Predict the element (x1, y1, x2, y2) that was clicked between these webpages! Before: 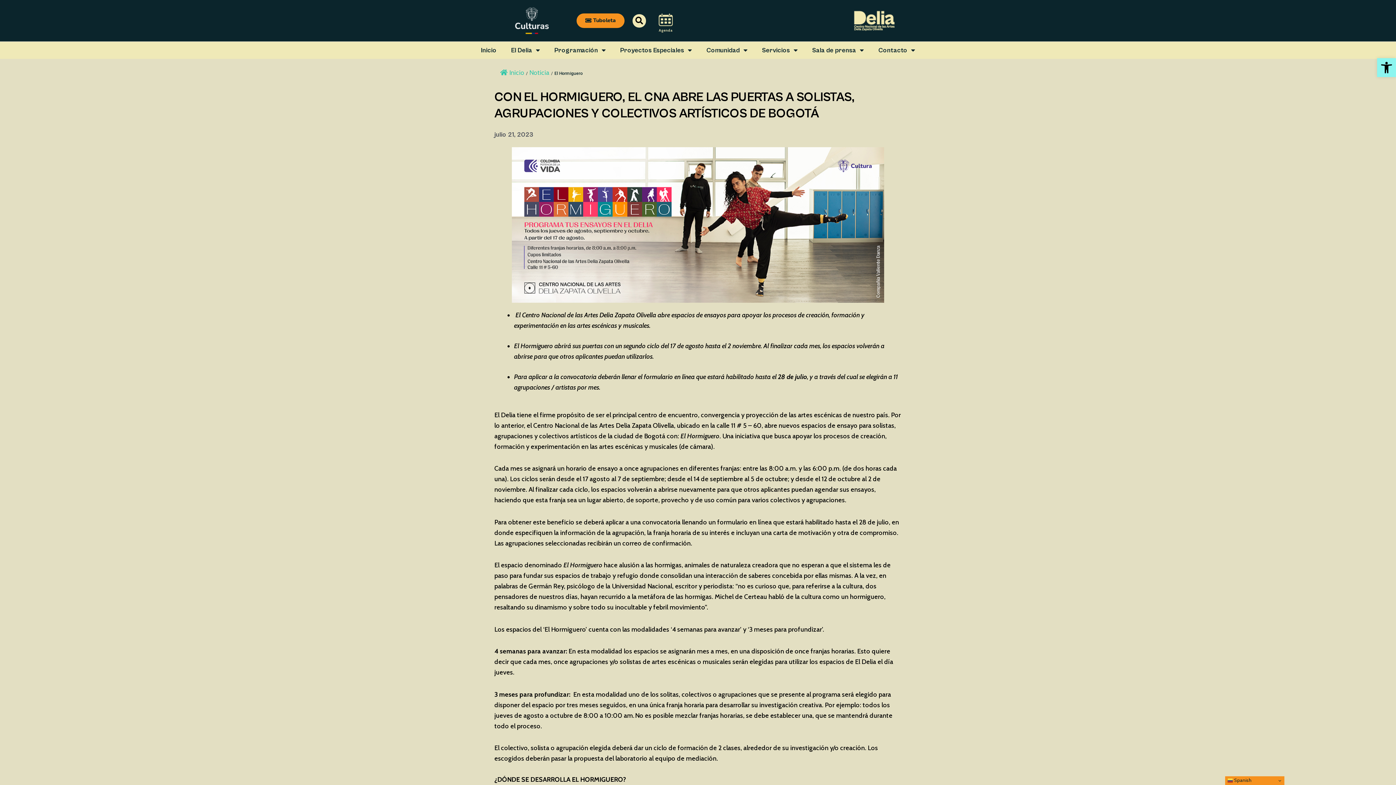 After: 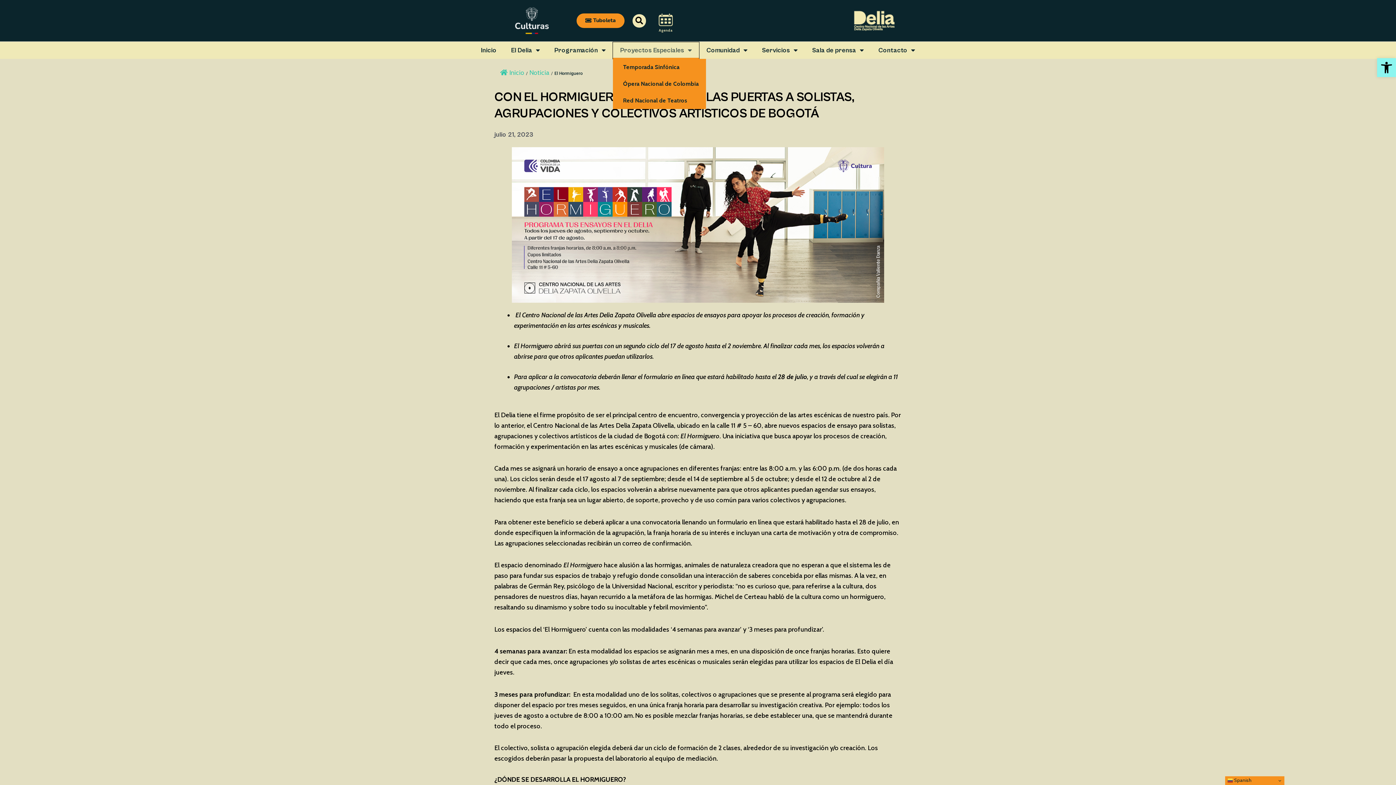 Action: bbox: (613, 42, 699, 58) label: Proyectos Especiales